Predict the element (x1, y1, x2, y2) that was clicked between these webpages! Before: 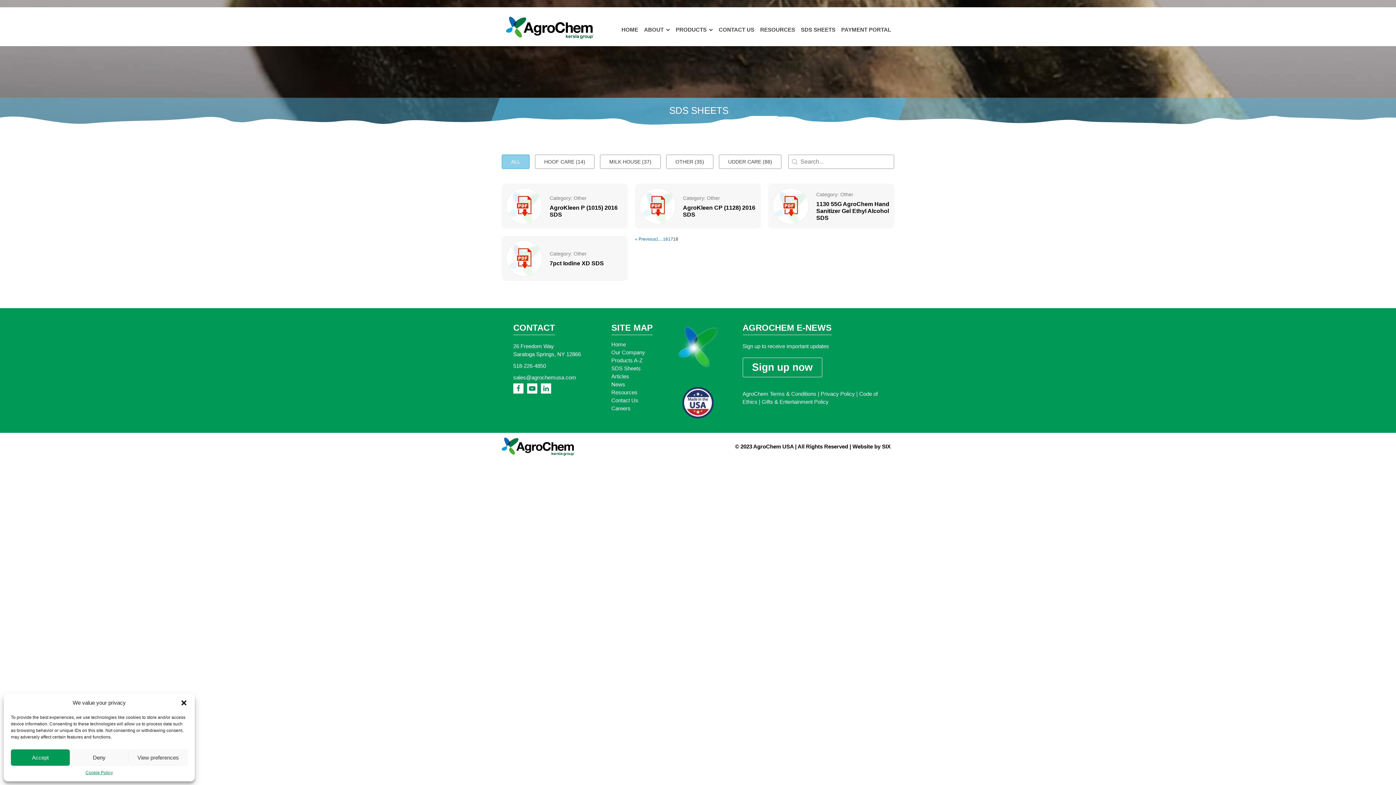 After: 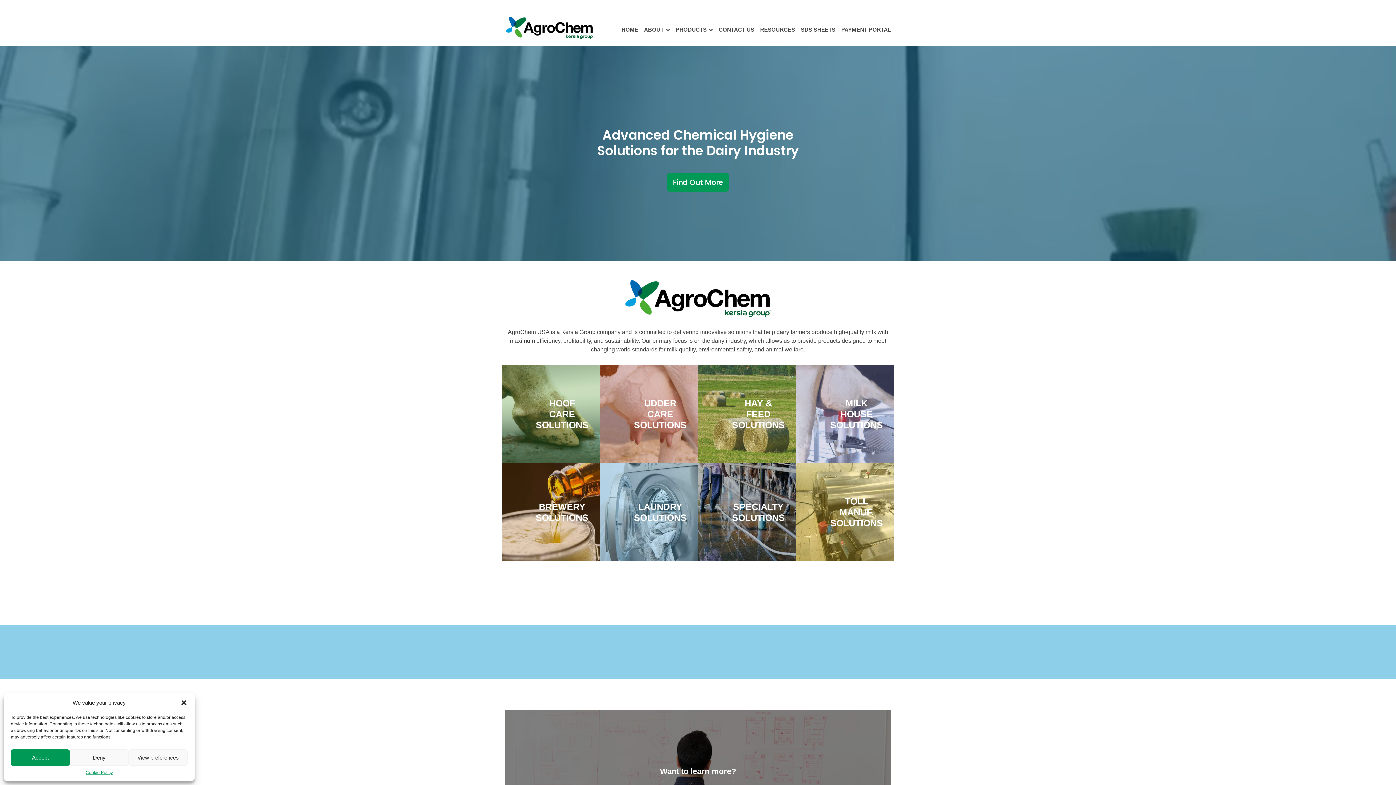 Action: bbox: (611, 340, 645, 348) label: Home